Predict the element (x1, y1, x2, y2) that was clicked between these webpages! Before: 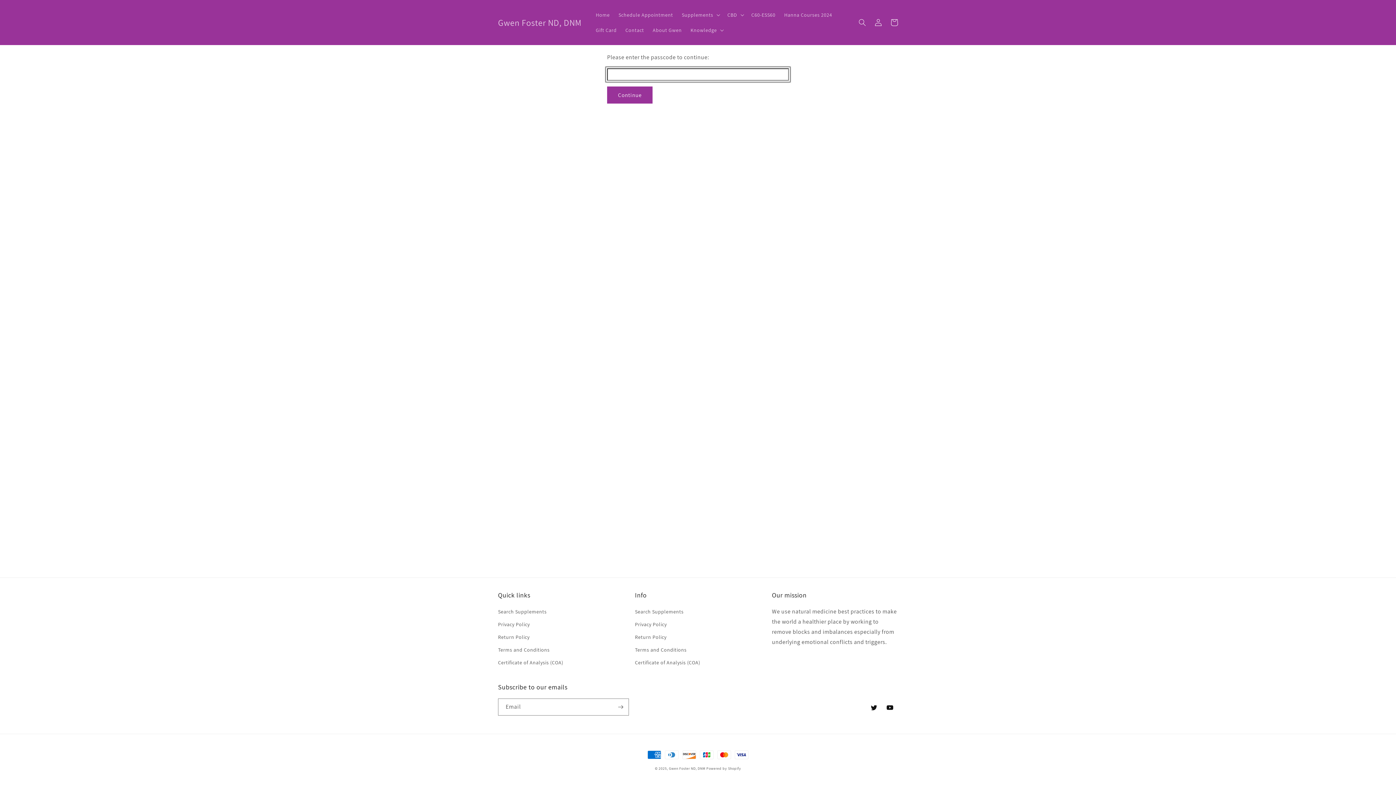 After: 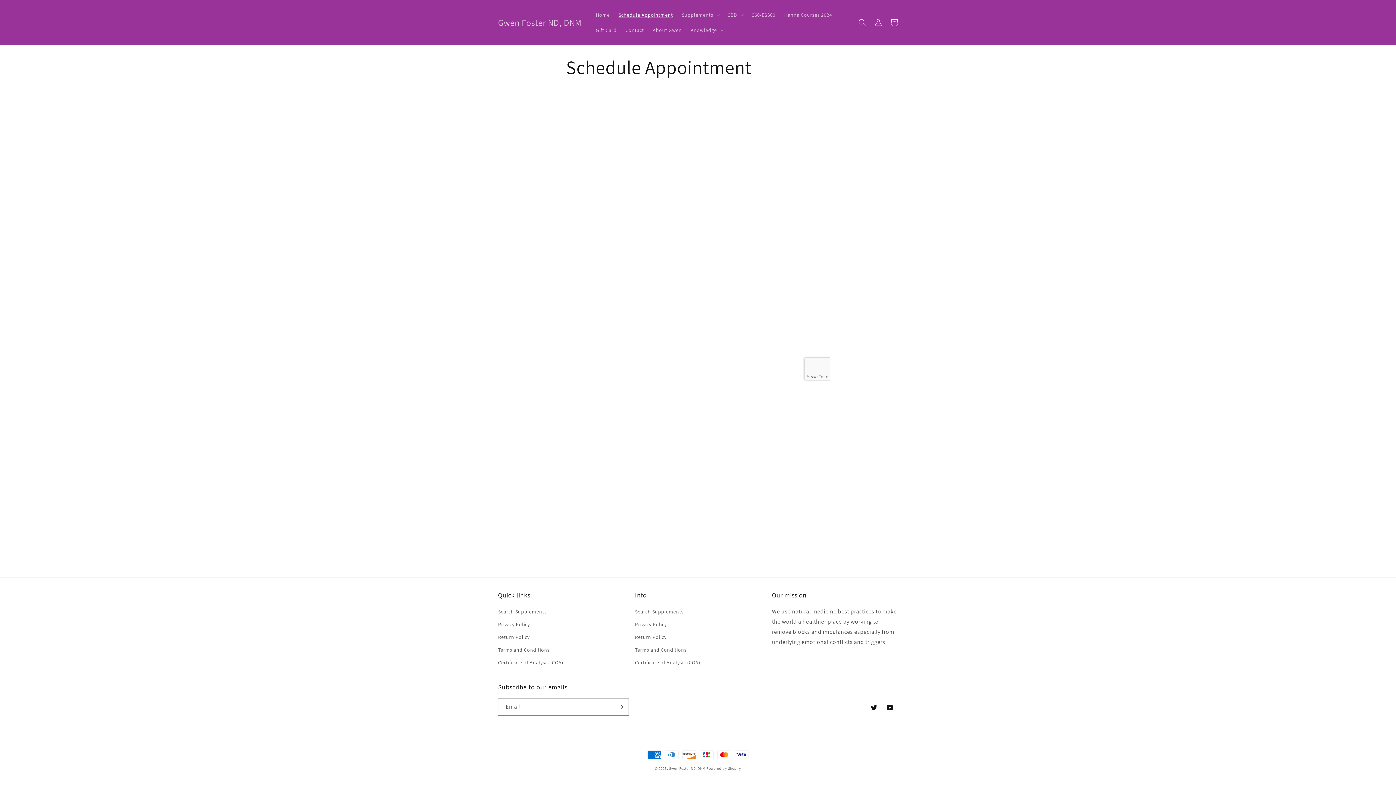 Action: bbox: (614, 7, 677, 22) label: Schedule Appointment